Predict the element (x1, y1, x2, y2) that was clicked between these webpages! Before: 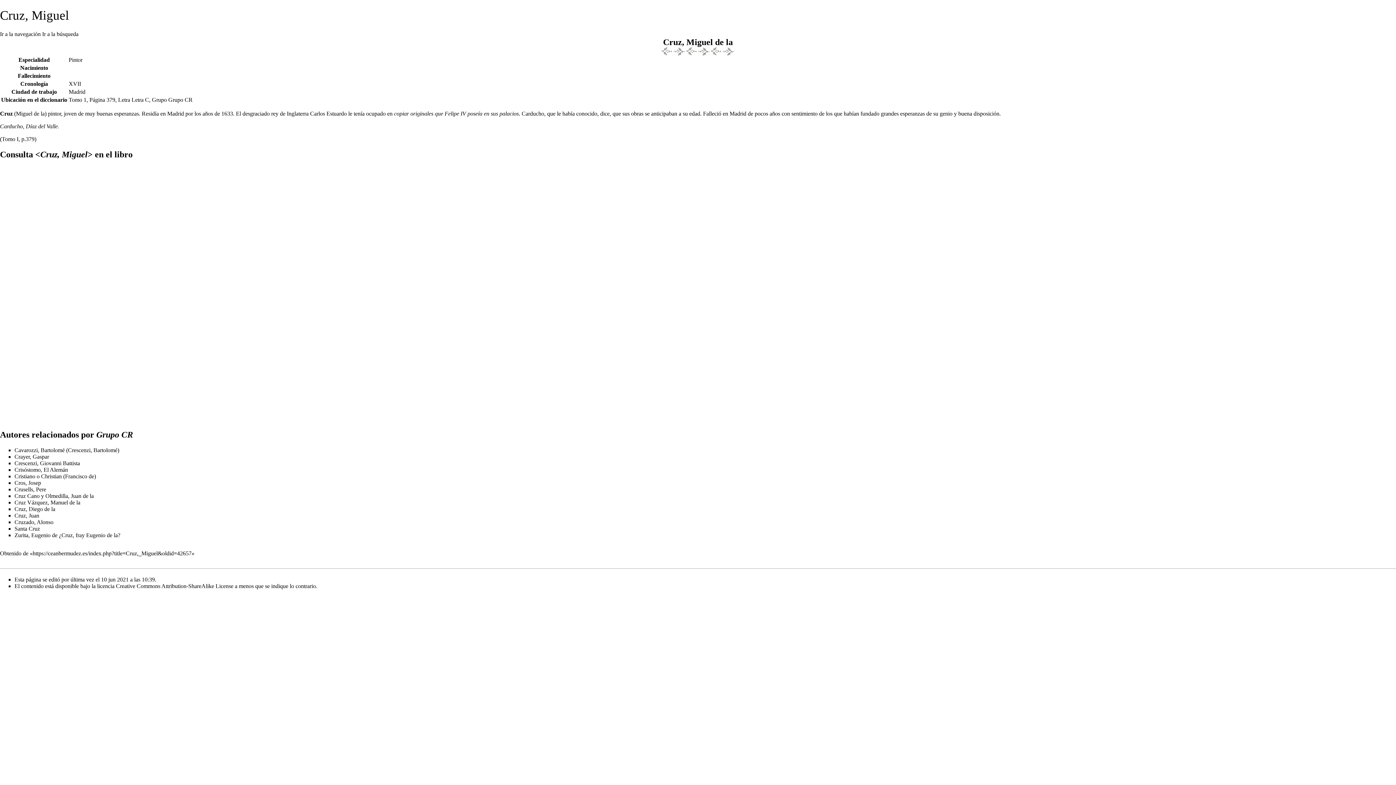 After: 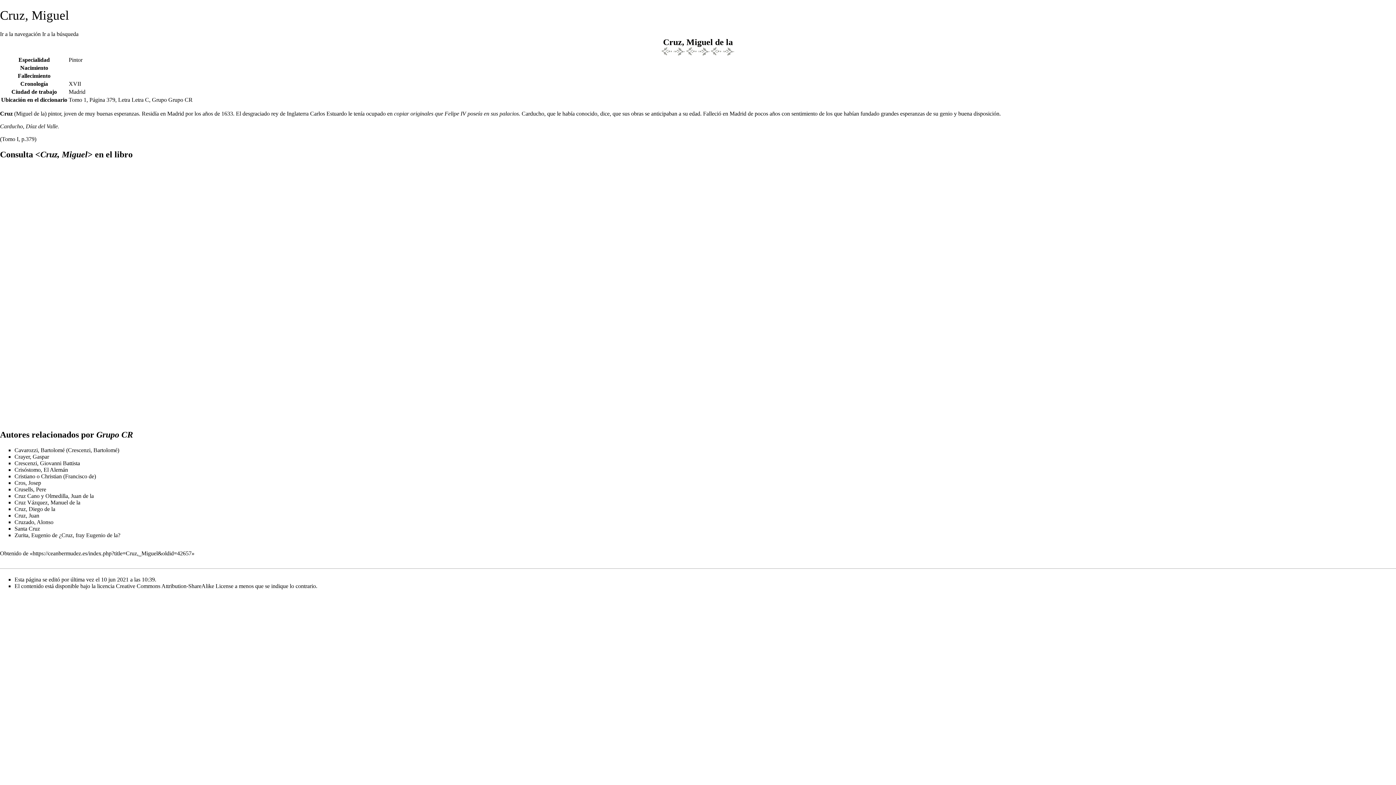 Action: bbox: (42, 30, 78, 37) label: Ir a la búsqueda